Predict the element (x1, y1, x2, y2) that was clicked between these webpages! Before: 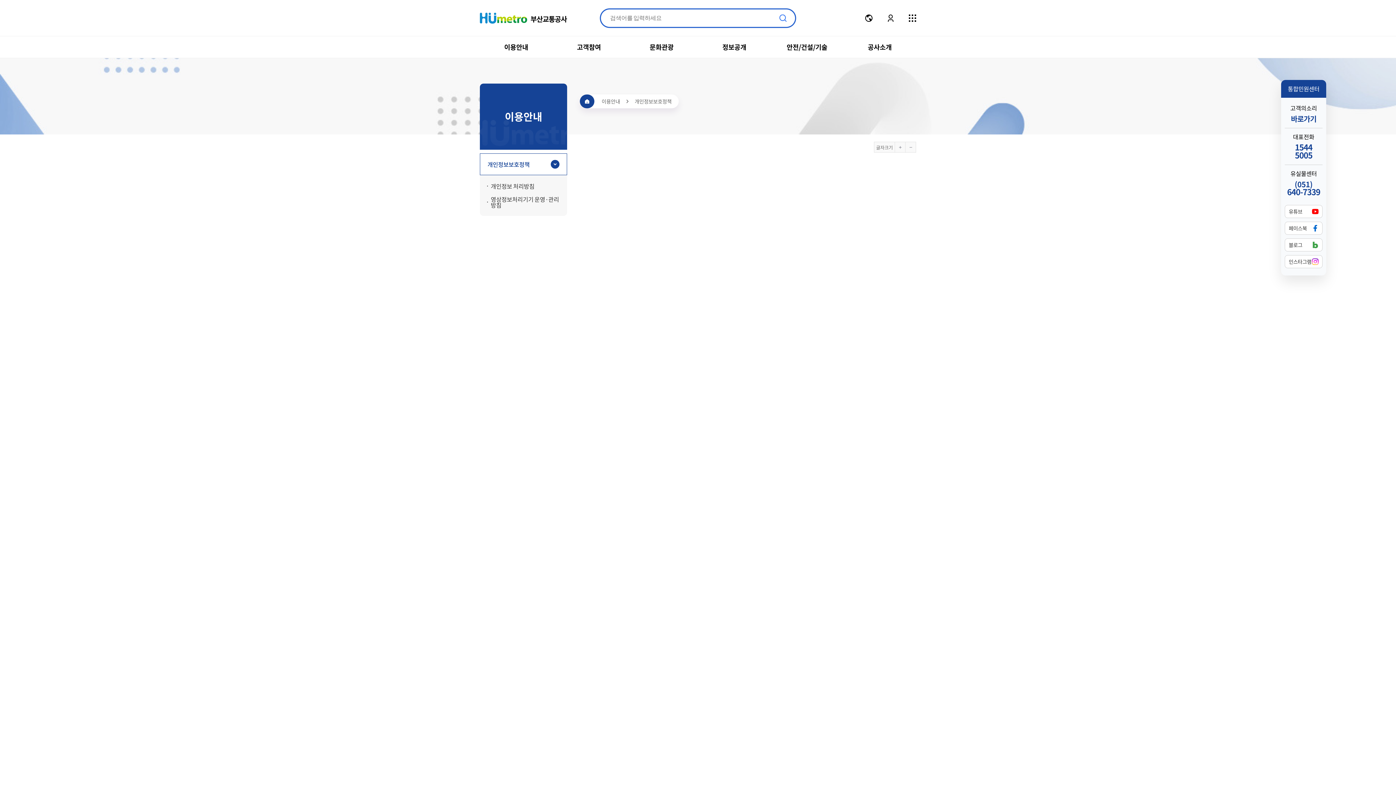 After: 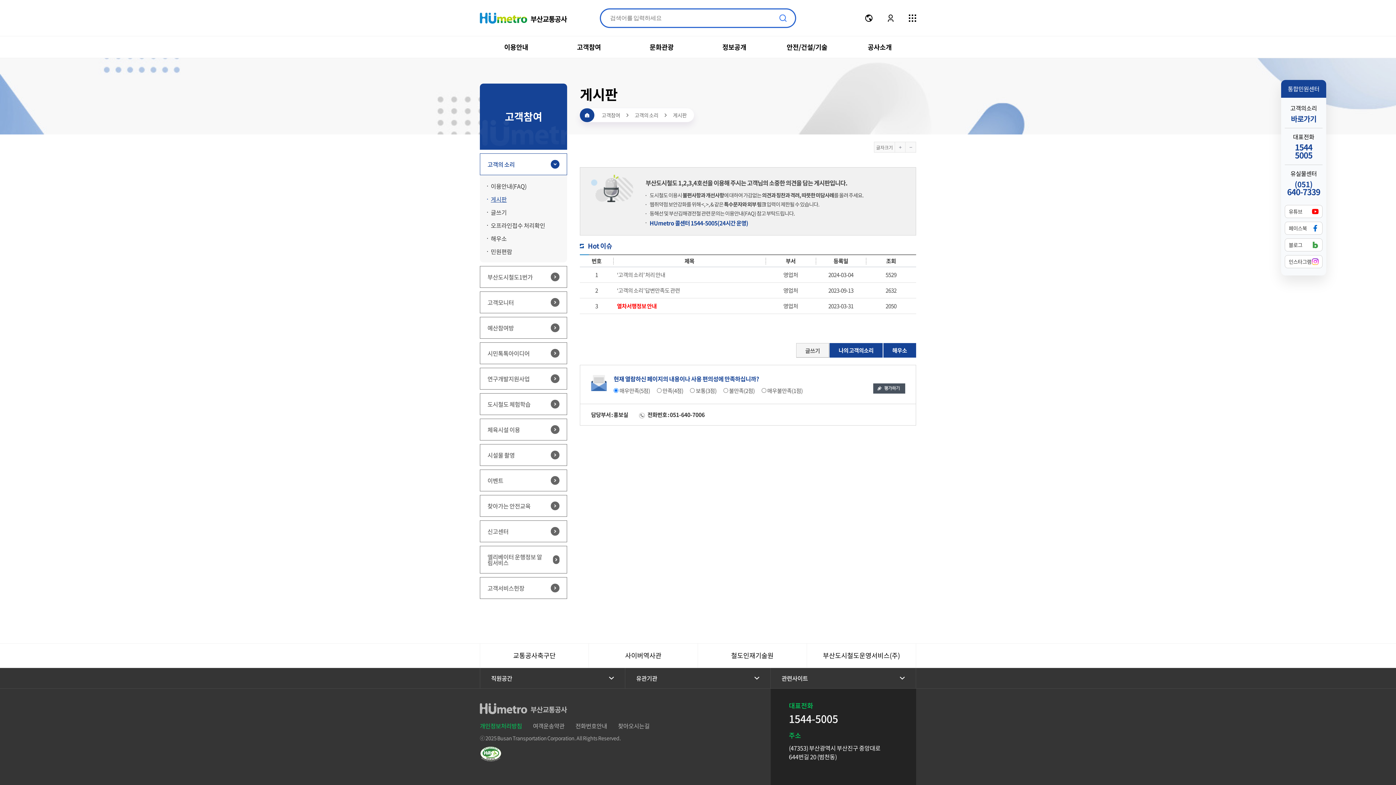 Action: bbox: (1291, 113, 1316, 124) label: 바로가기